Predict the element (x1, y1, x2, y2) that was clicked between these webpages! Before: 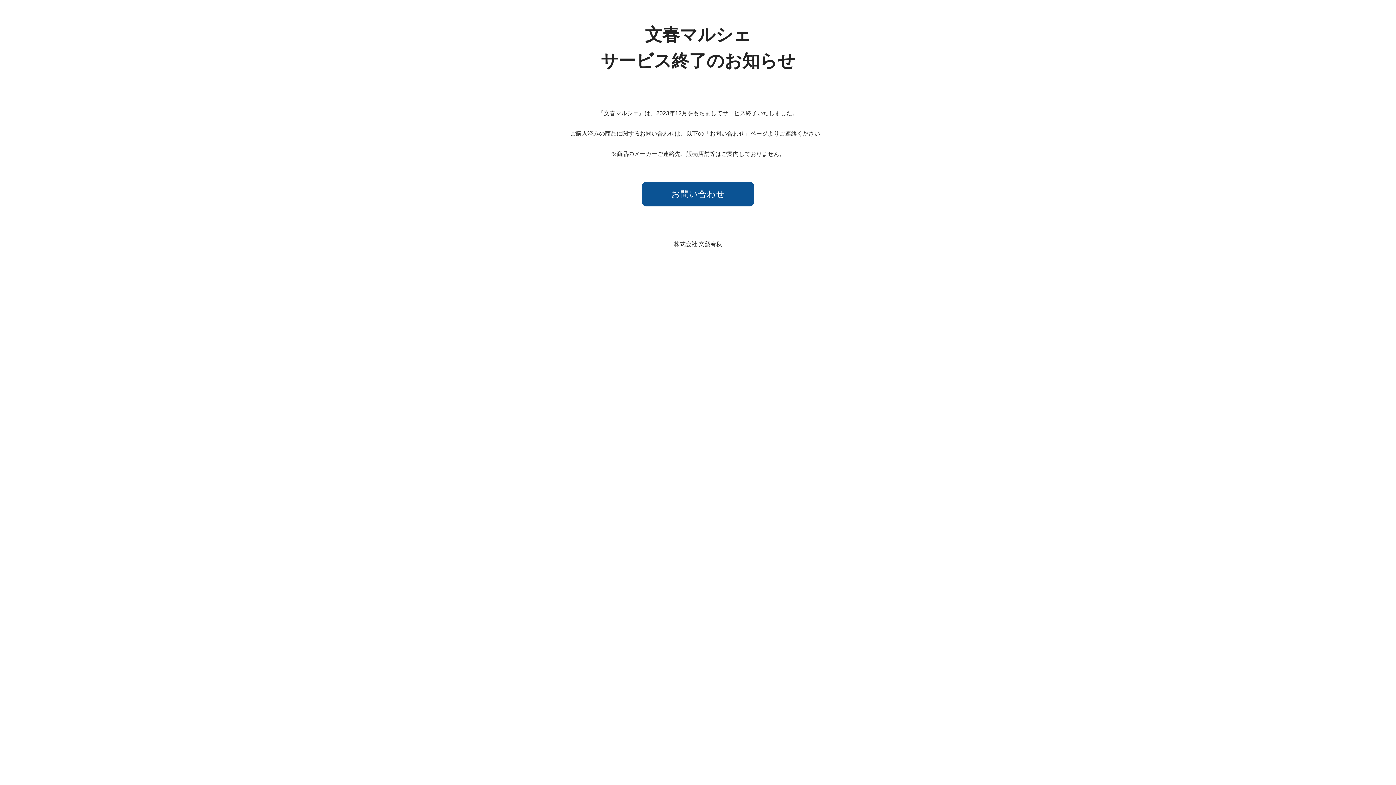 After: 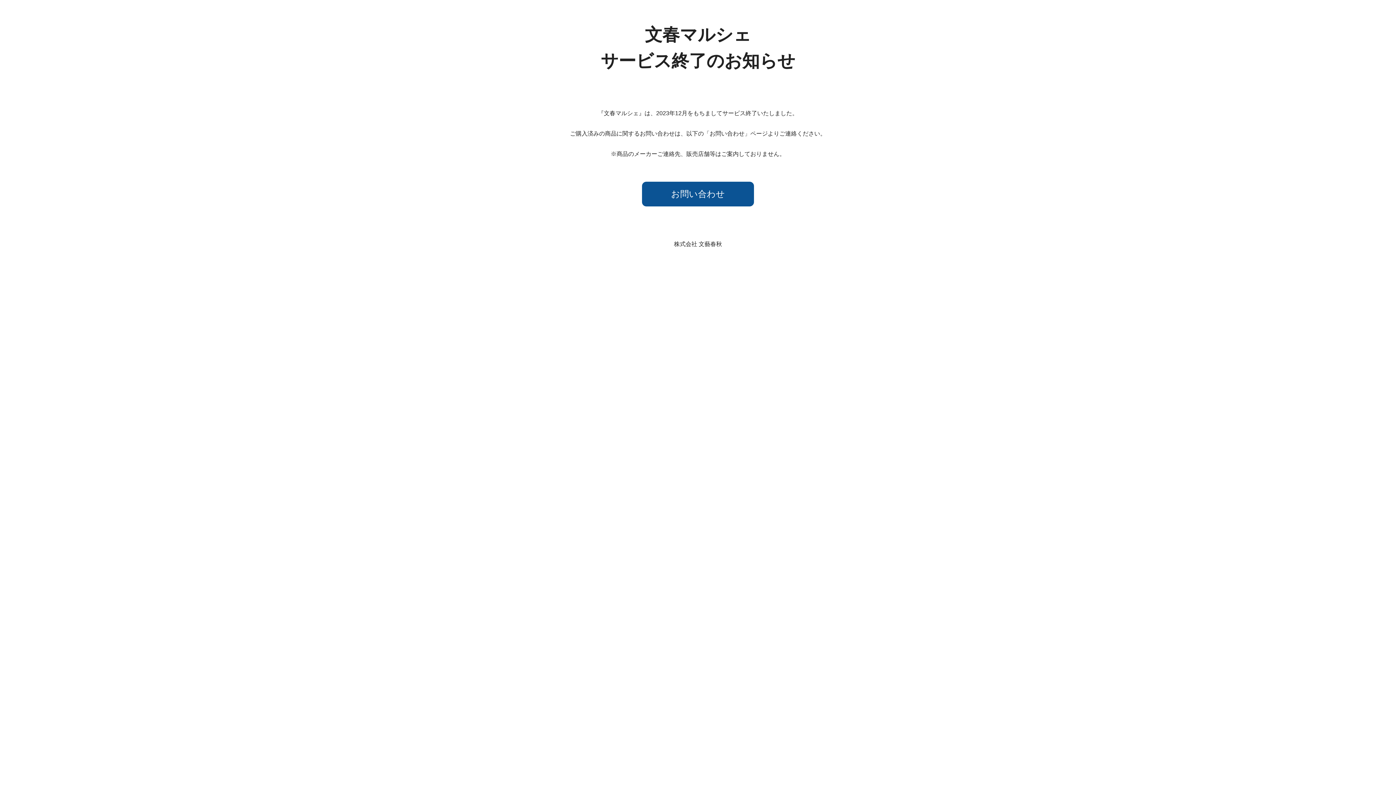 Action: bbox: (642, 181, 754, 206) label: お問い合わせ